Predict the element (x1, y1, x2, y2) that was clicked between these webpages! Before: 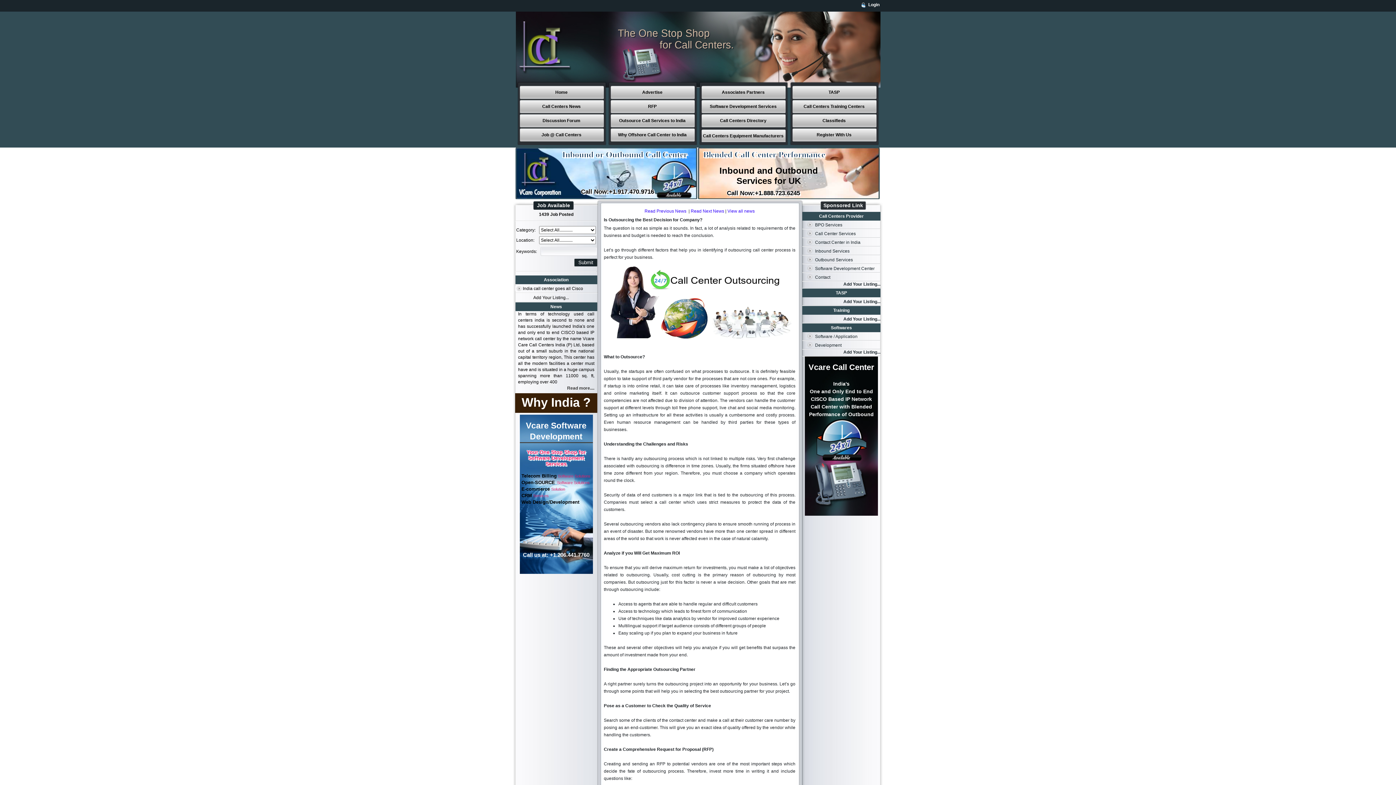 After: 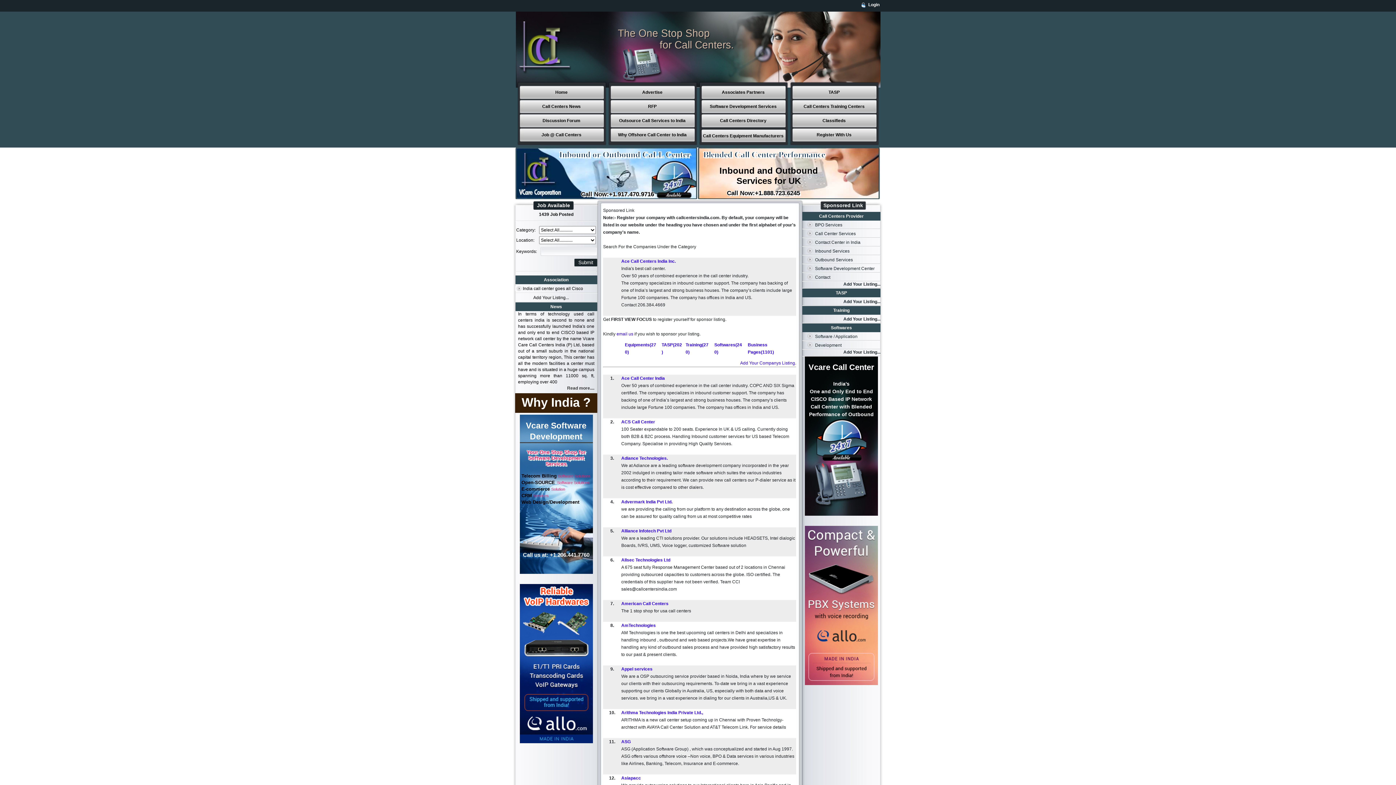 Action: bbox: (701, 113, 785, 128) label: Call Centers Directory